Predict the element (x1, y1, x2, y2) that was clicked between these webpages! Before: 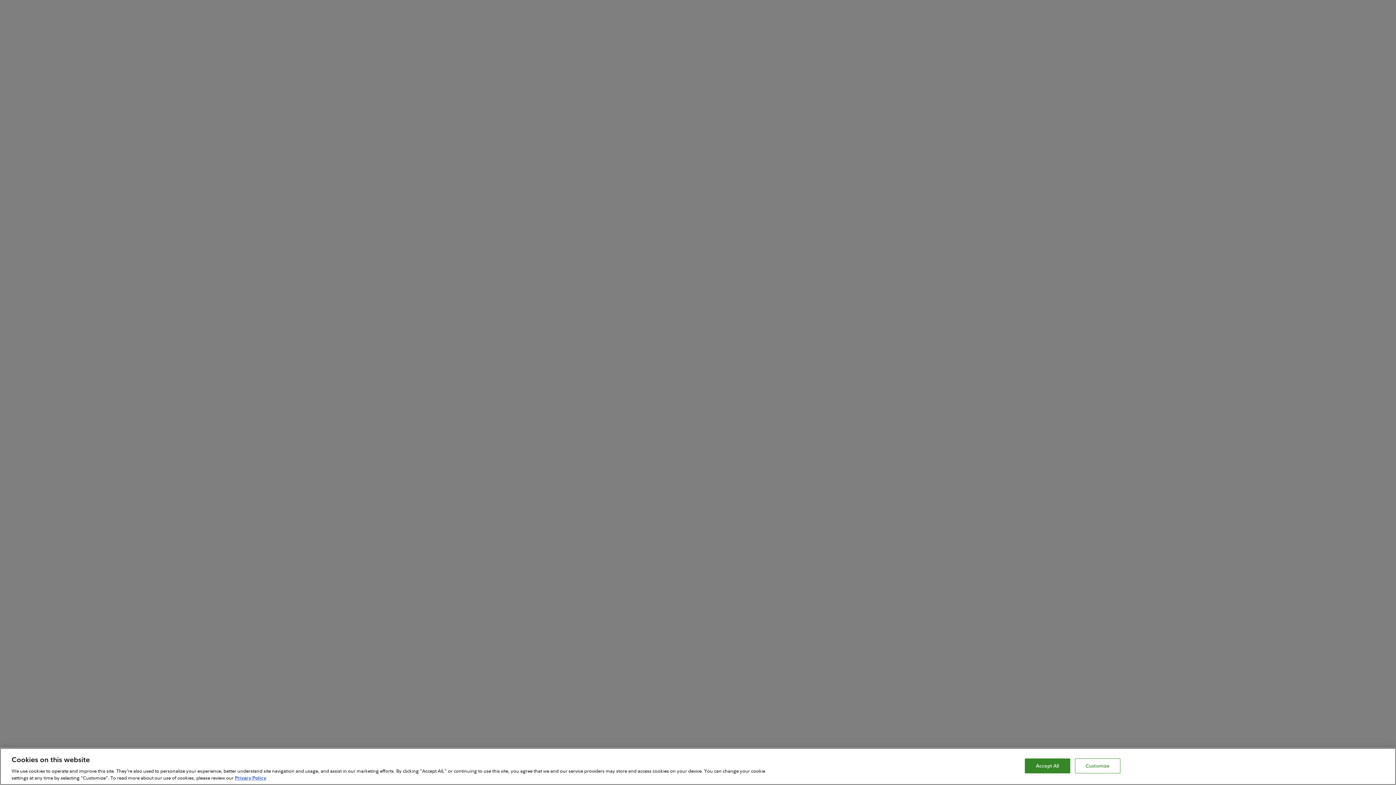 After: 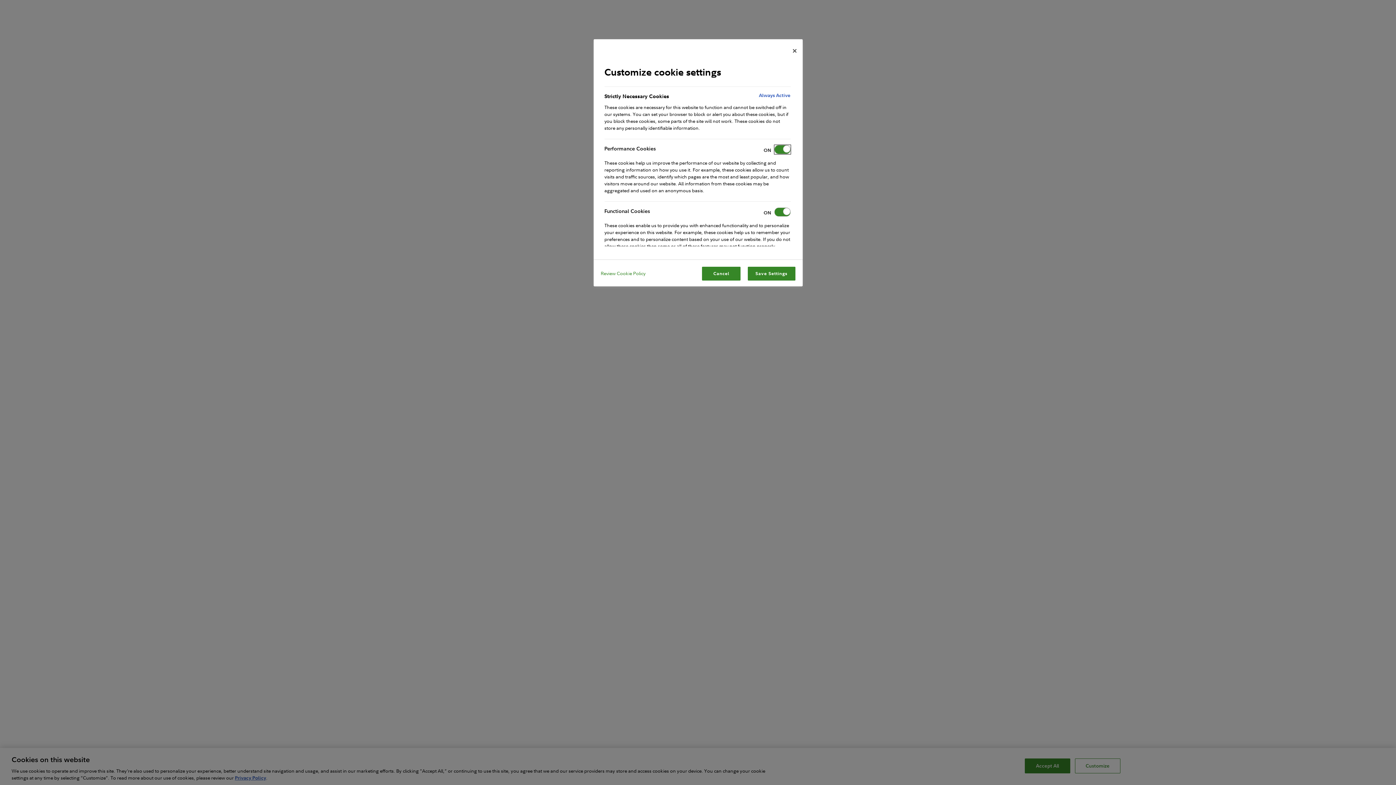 Action: bbox: (1075, 758, 1120, 773) label: Customize